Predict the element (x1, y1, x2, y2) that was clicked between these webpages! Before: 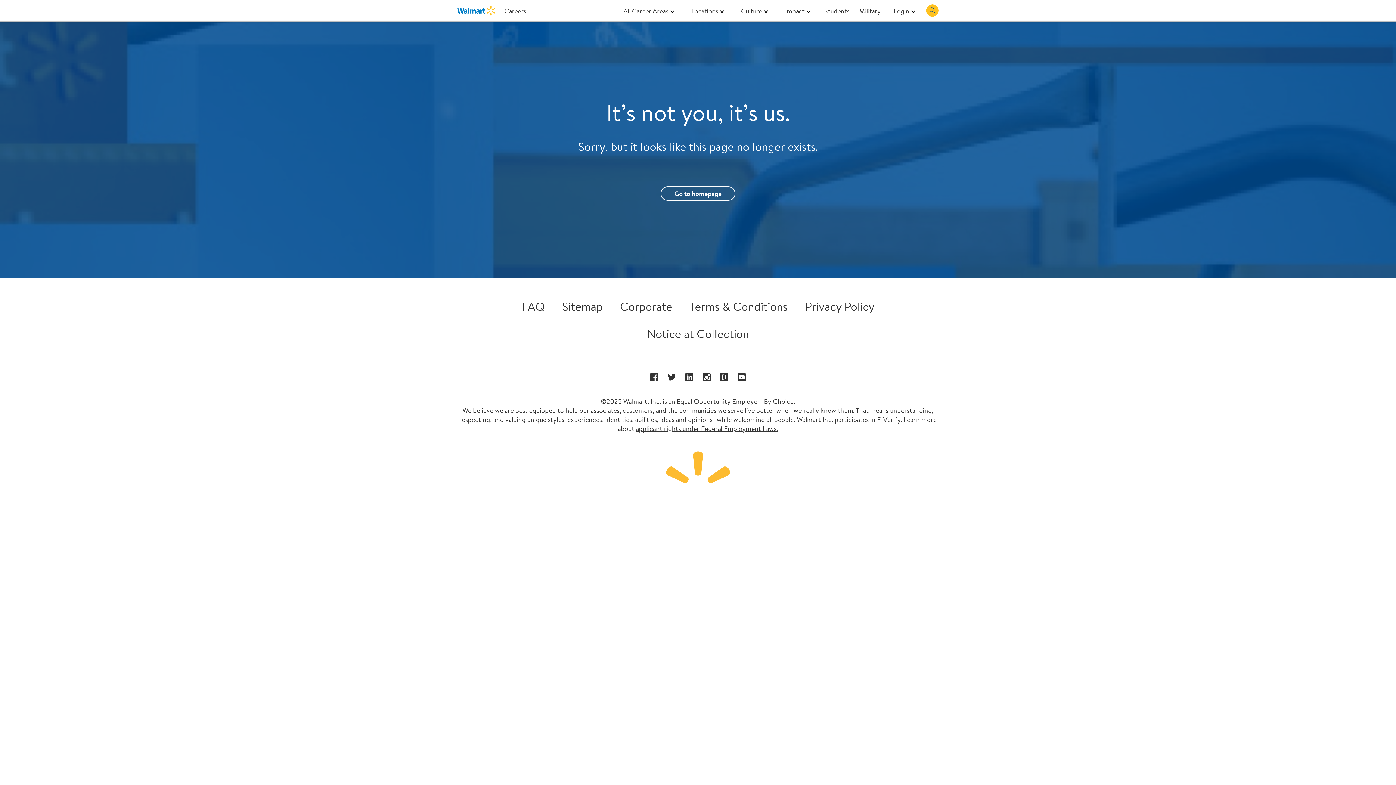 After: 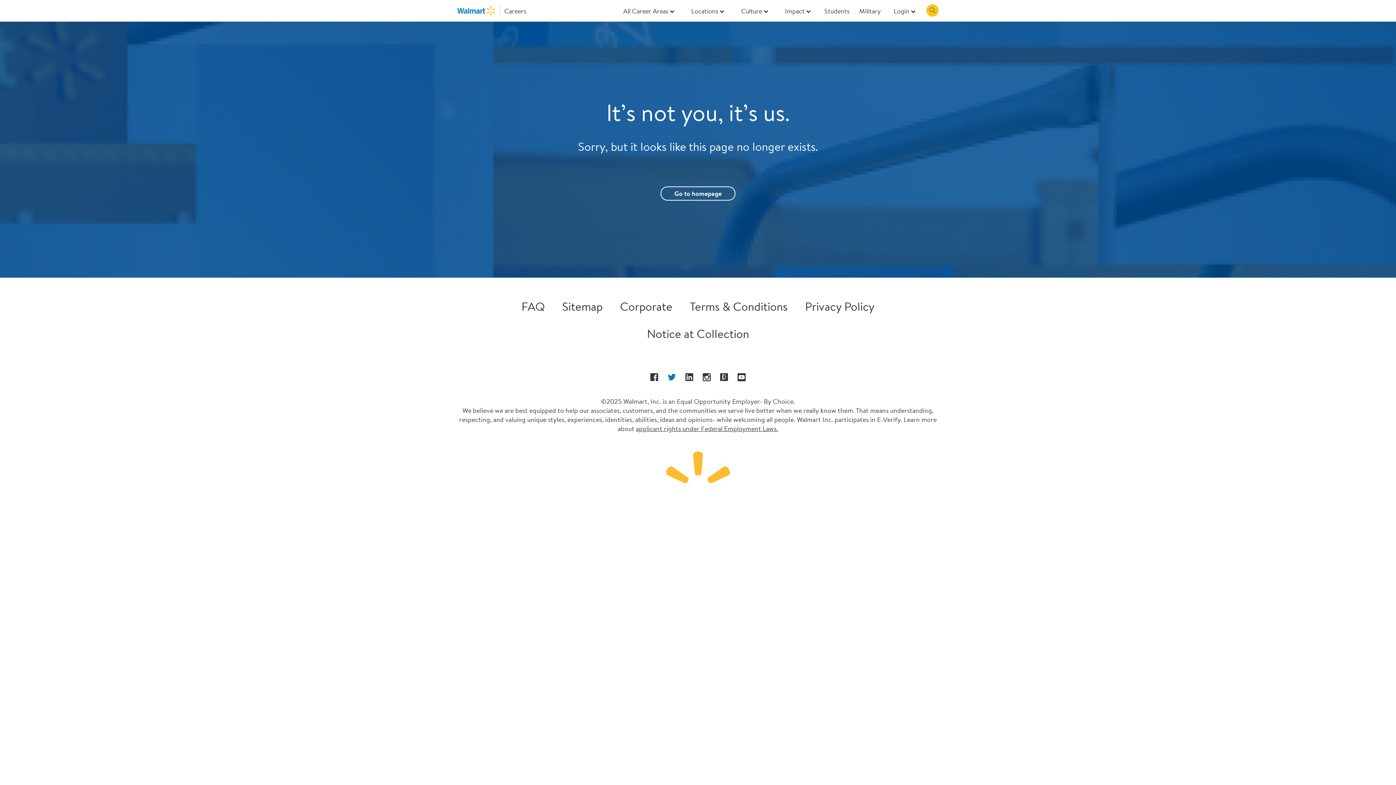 Action: label: Twitter opens in a new window bbox: (668, 373, 676, 382)